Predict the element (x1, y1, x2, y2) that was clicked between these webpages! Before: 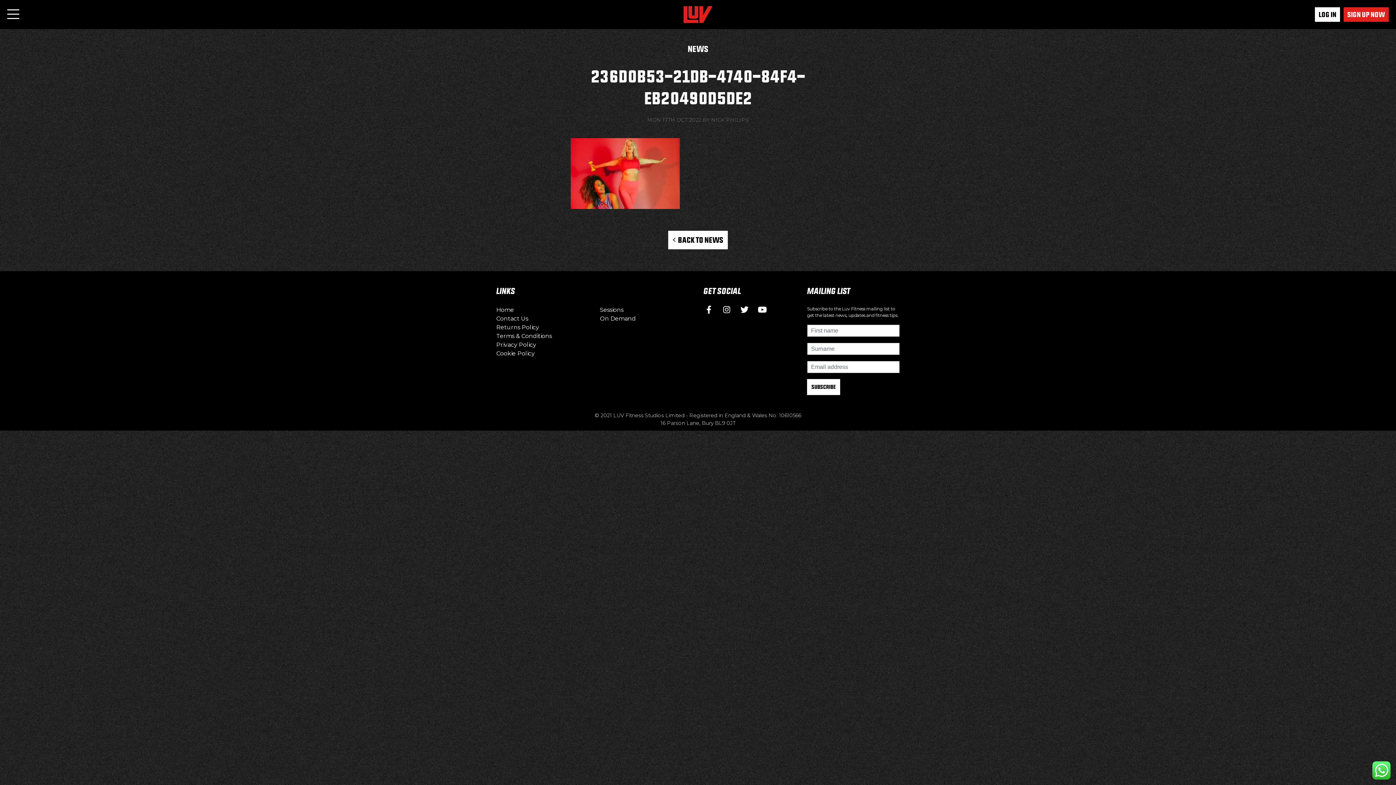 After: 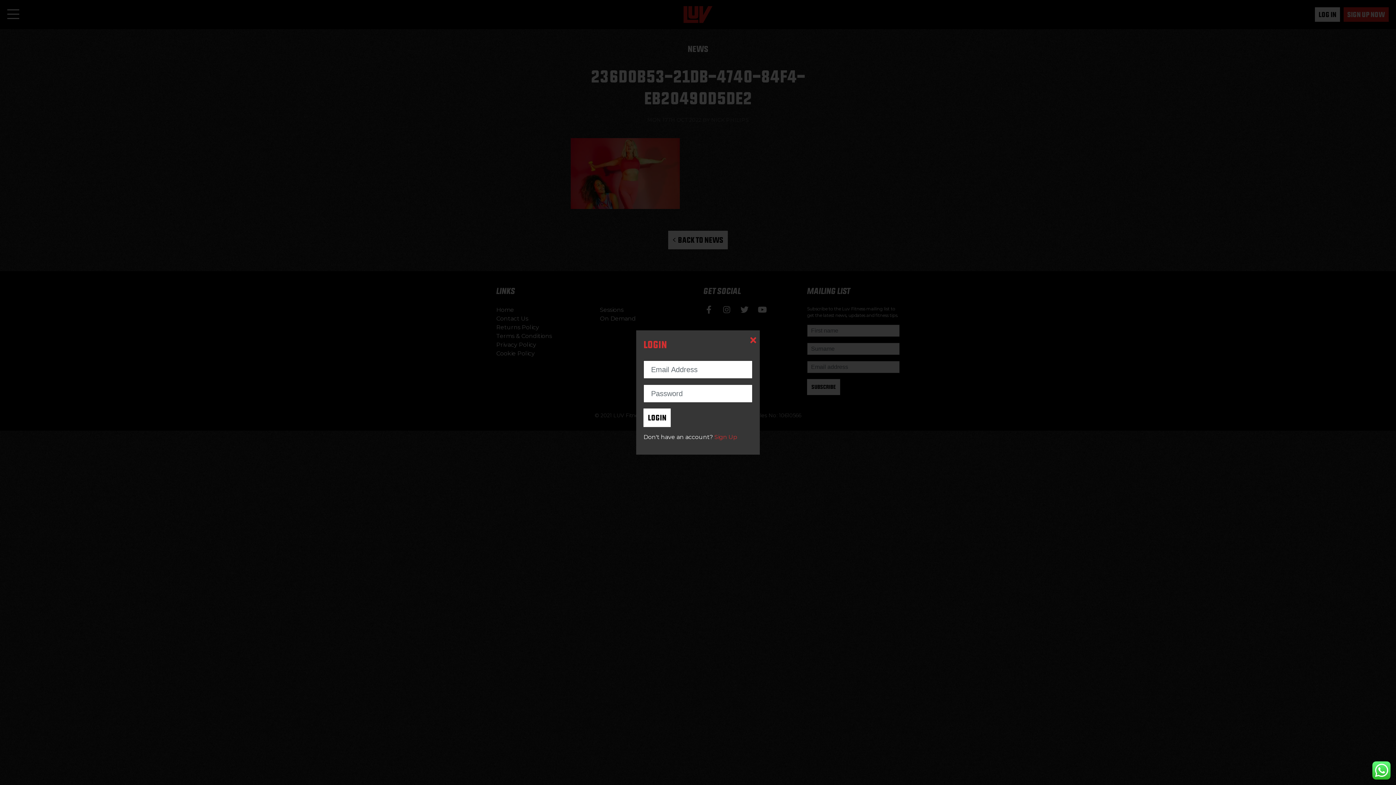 Action: label: LOG IN bbox: (1315, 7, 1340, 21)